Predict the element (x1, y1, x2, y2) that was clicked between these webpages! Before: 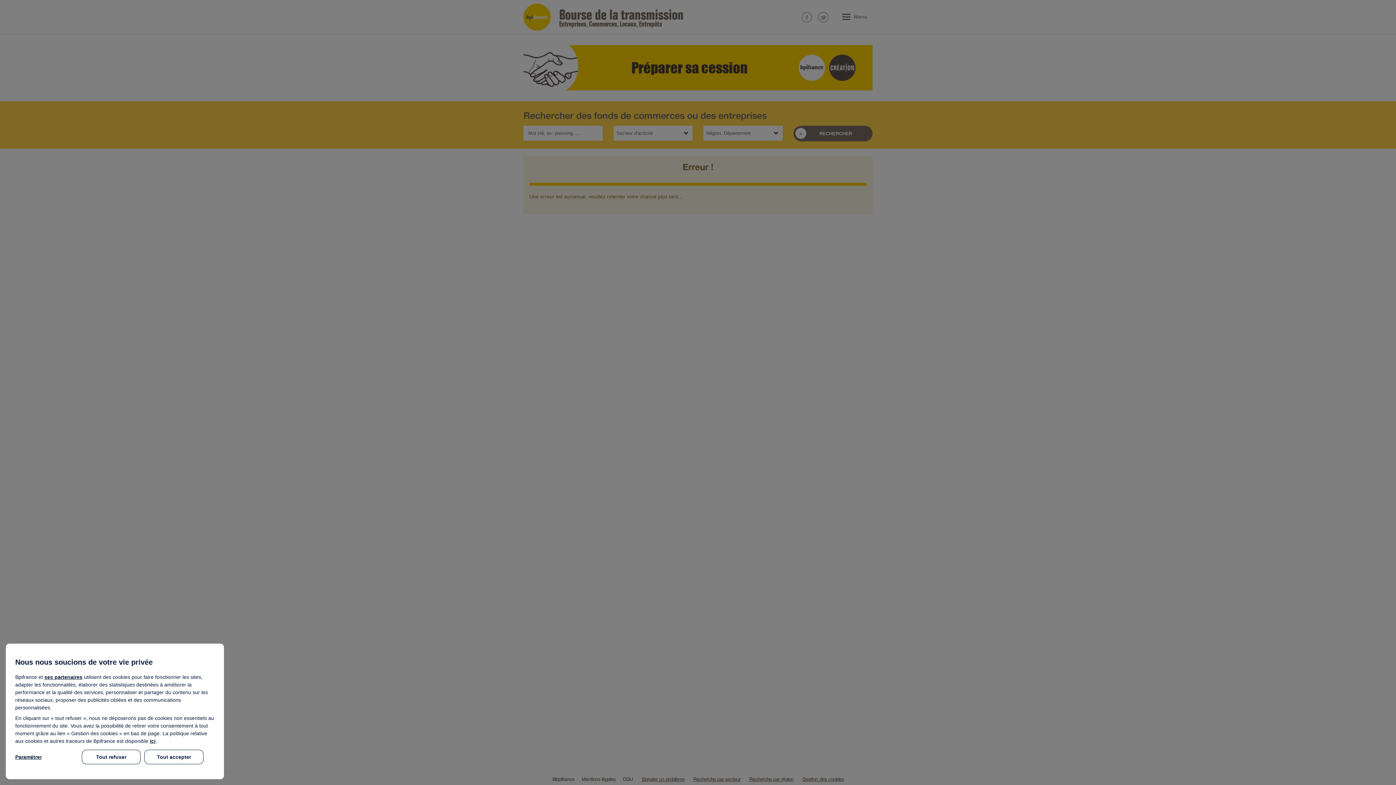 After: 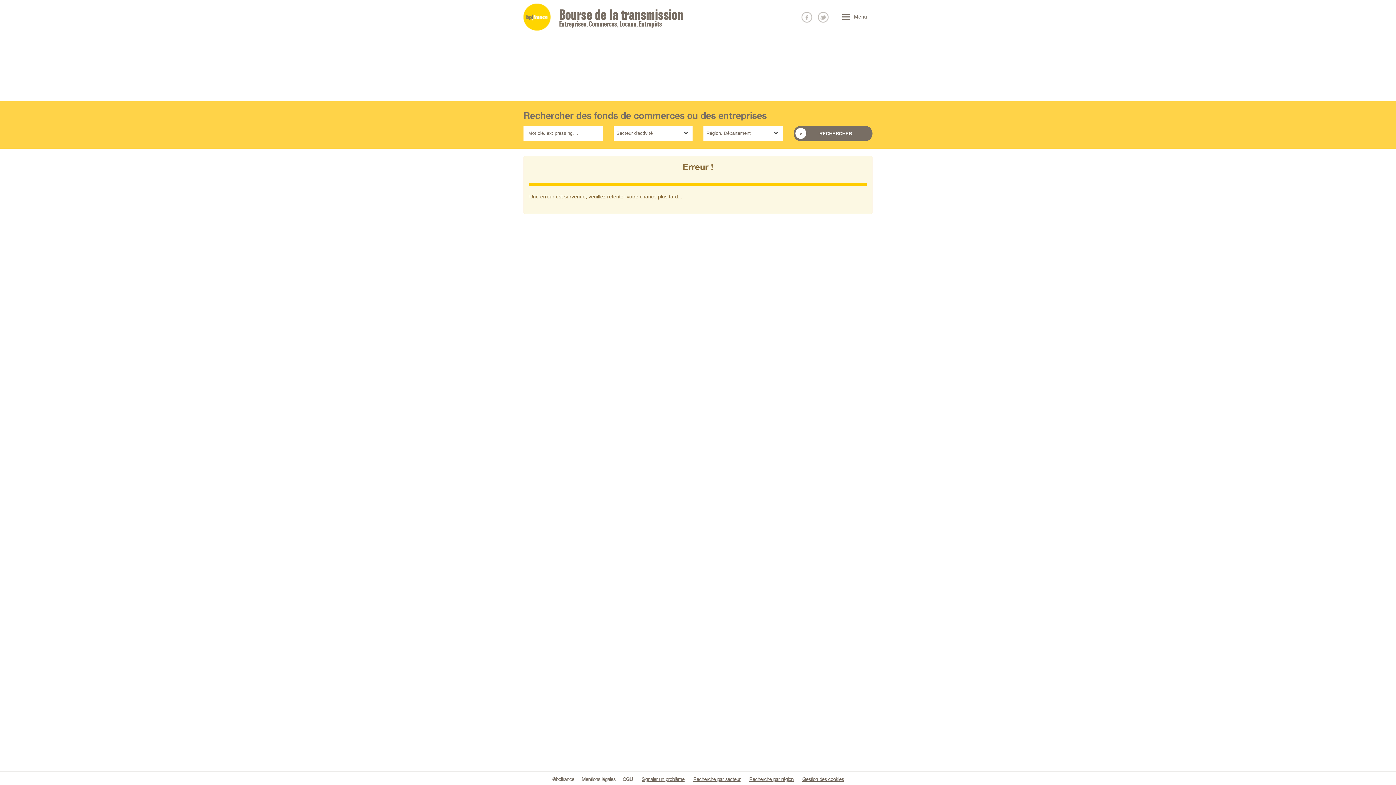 Action: label: Tout refuser bbox: (81, 750, 140, 764)